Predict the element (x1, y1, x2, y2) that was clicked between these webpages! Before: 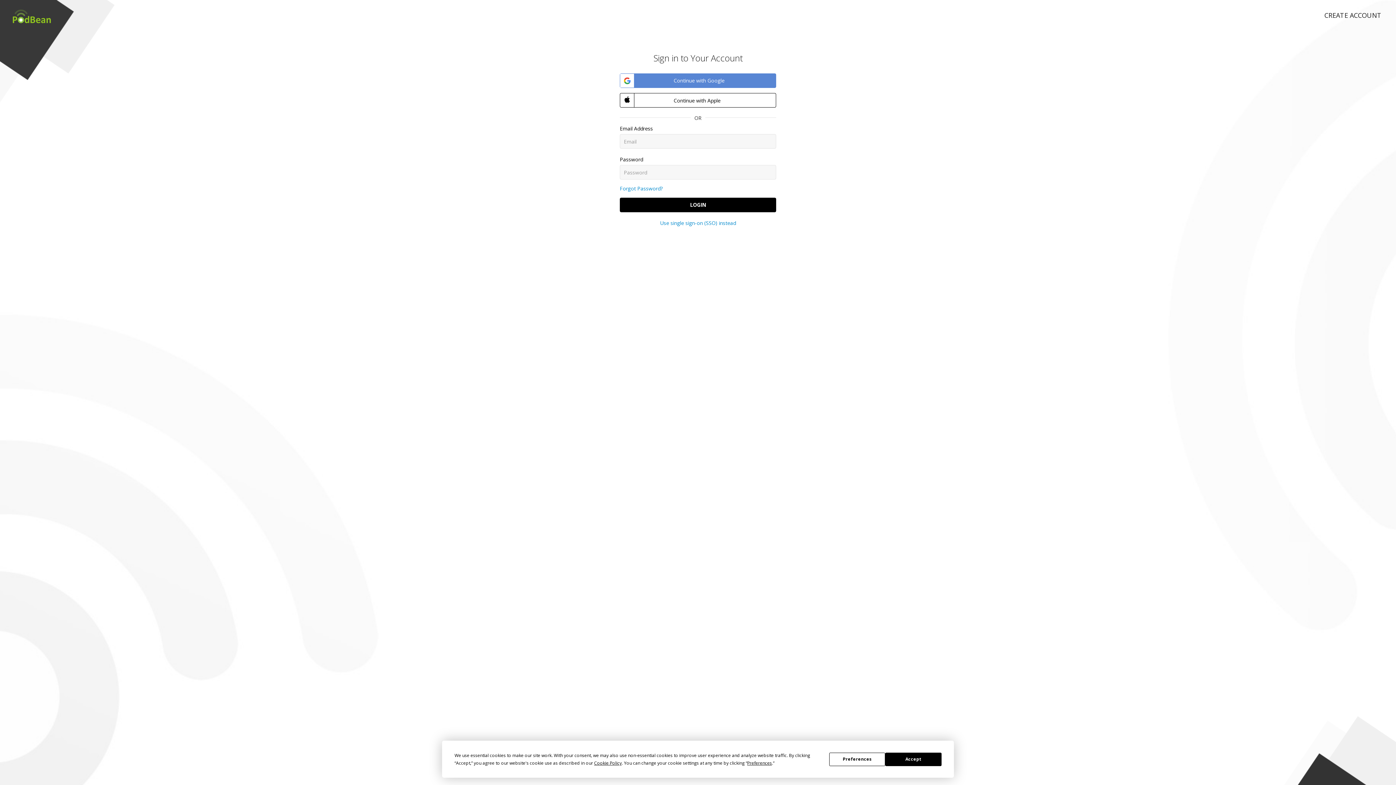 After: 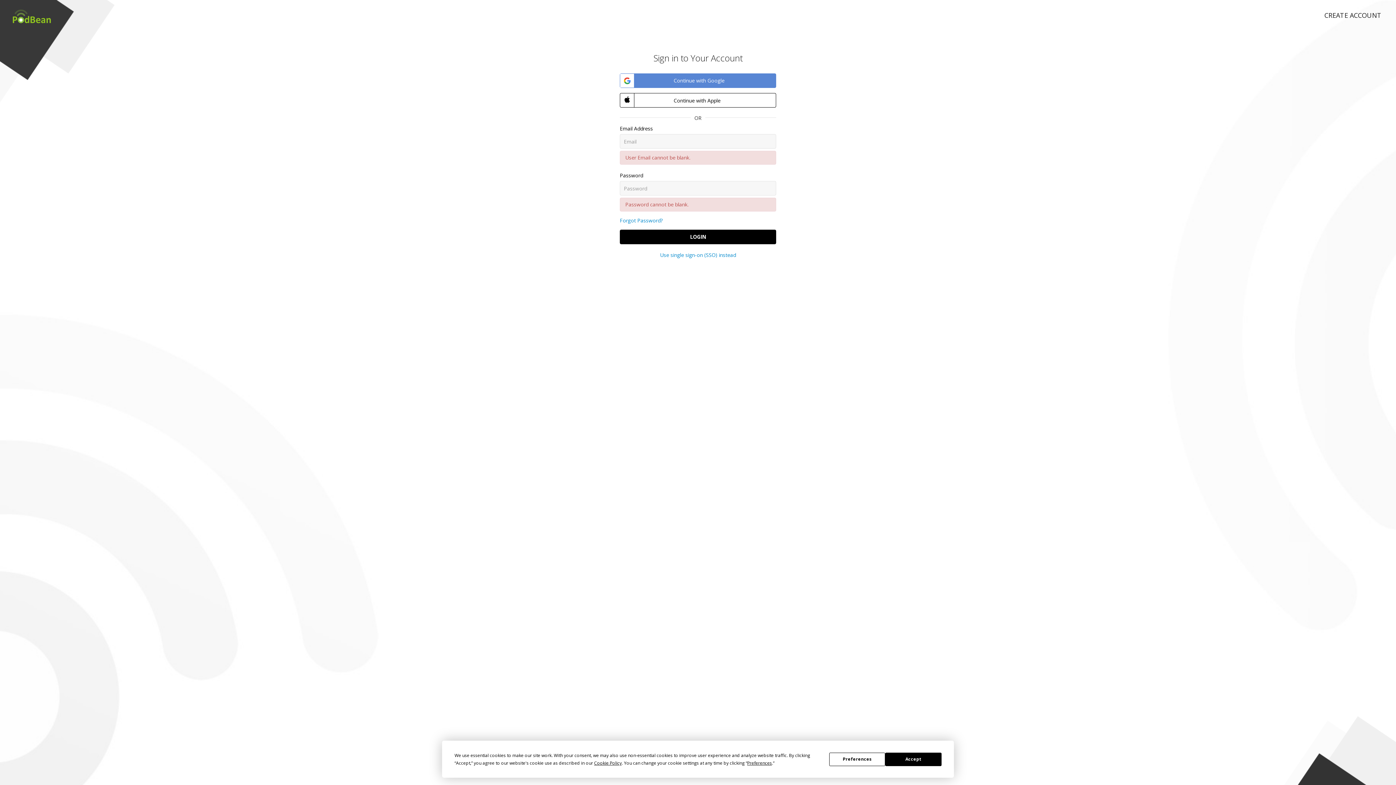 Action: bbox: (620, 197, 776, 212) label: LOGIN